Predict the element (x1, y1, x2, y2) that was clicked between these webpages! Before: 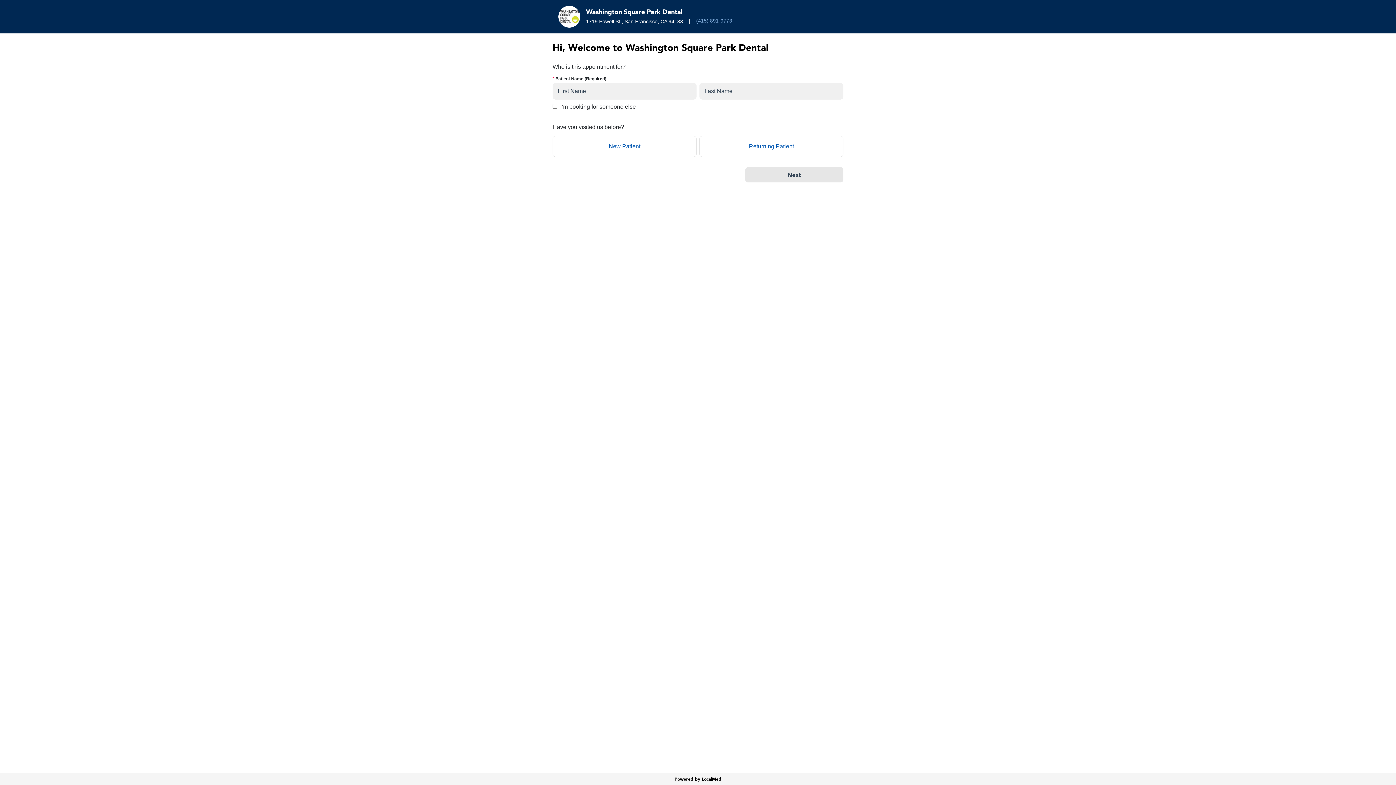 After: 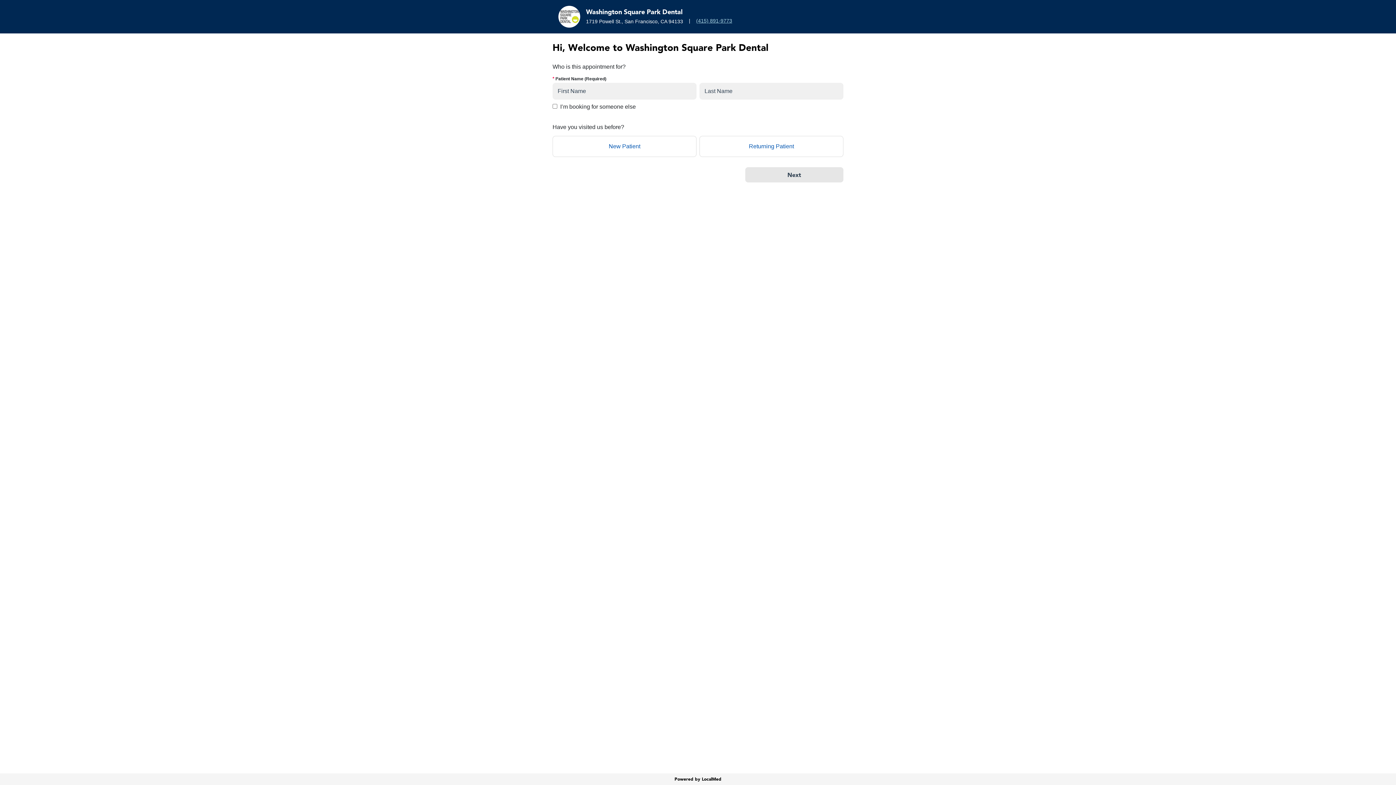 Action: label: (415) 891-9773 bbox: (696, 16, 732, 24)